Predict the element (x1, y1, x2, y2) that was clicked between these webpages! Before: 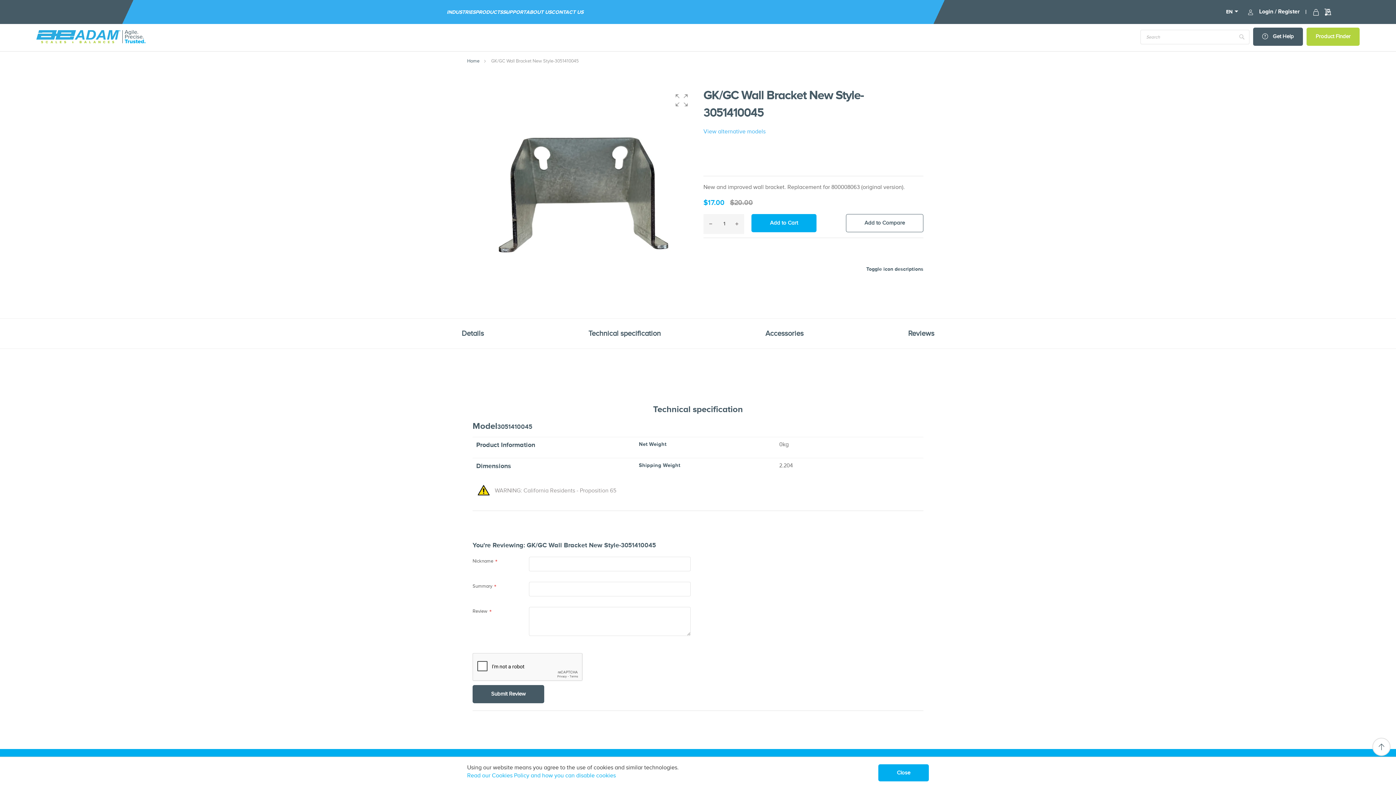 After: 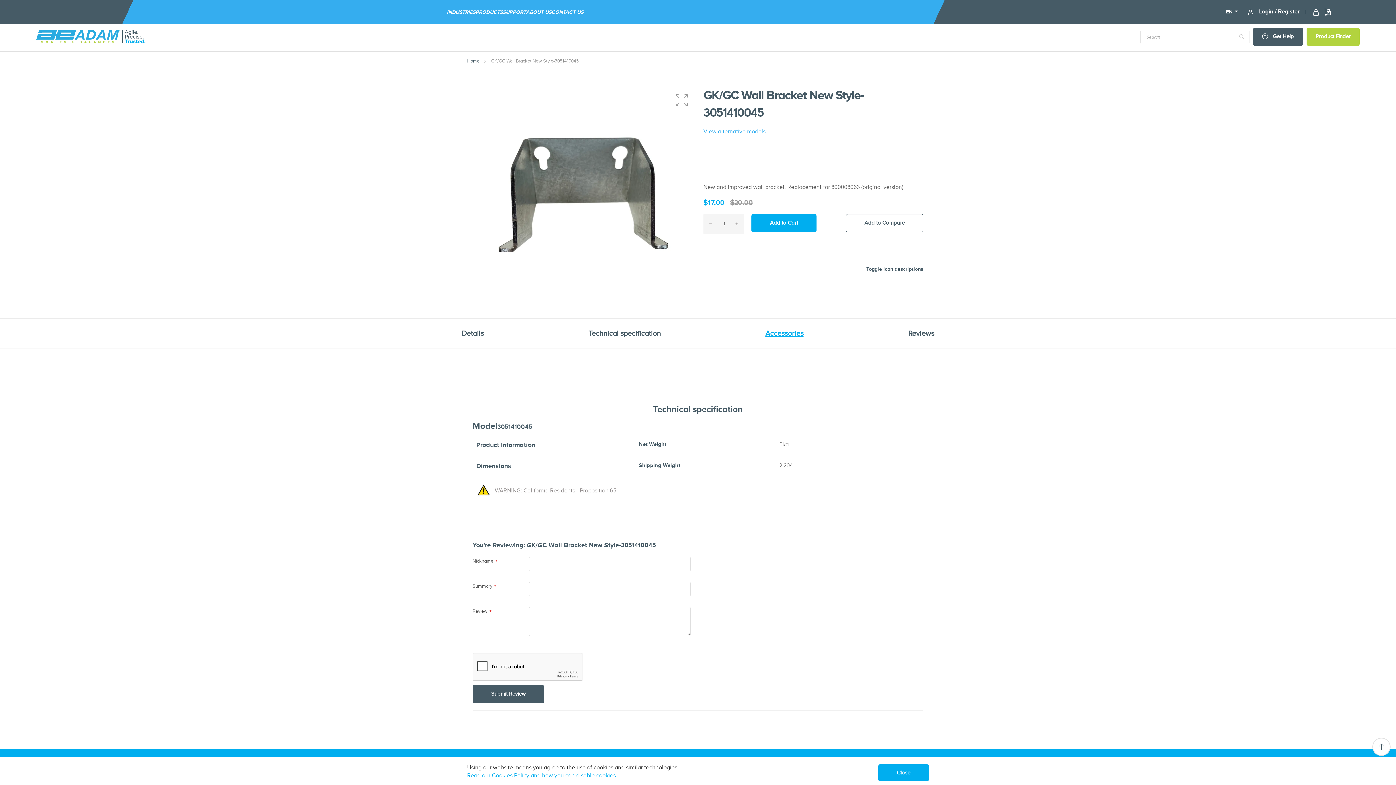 Action: label: Accessories bbox: (765, 329, 803, 338)